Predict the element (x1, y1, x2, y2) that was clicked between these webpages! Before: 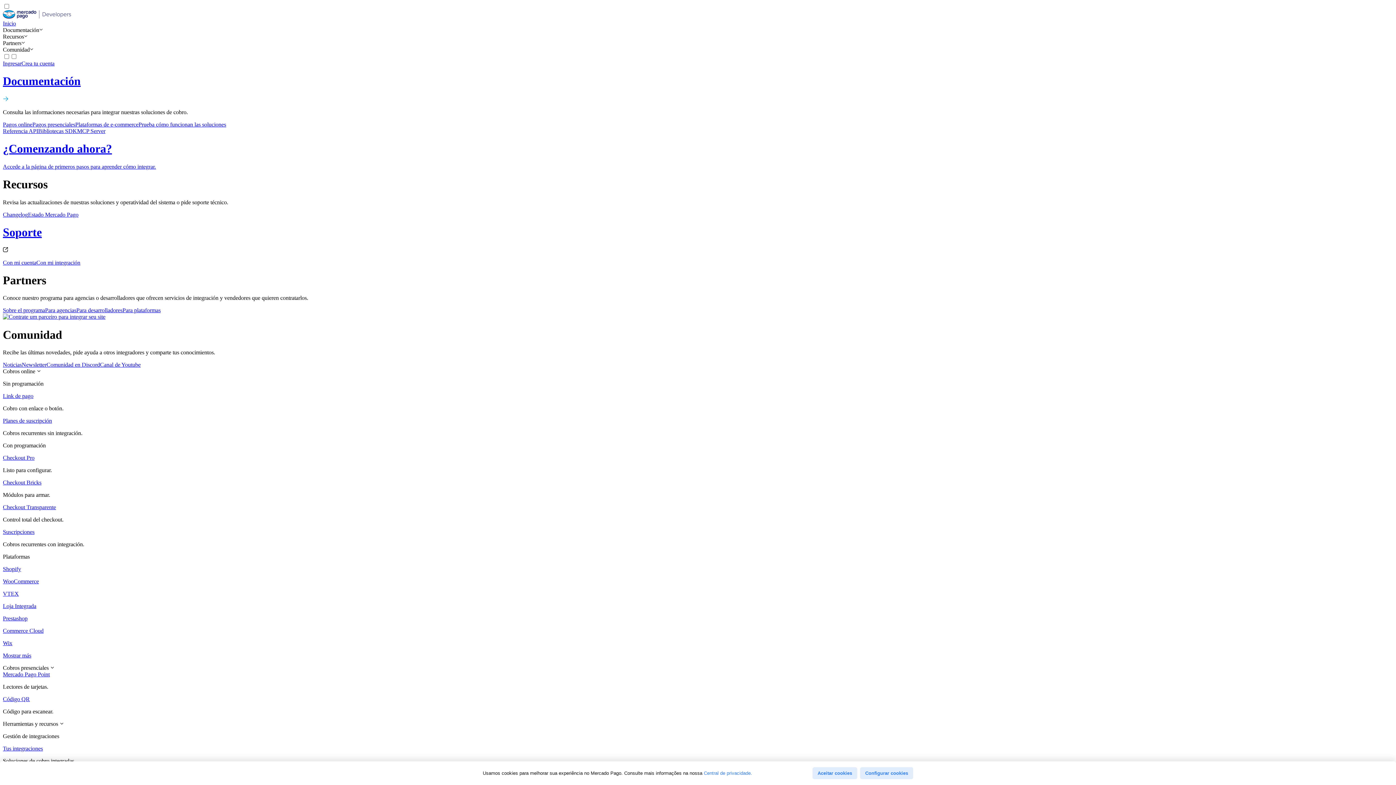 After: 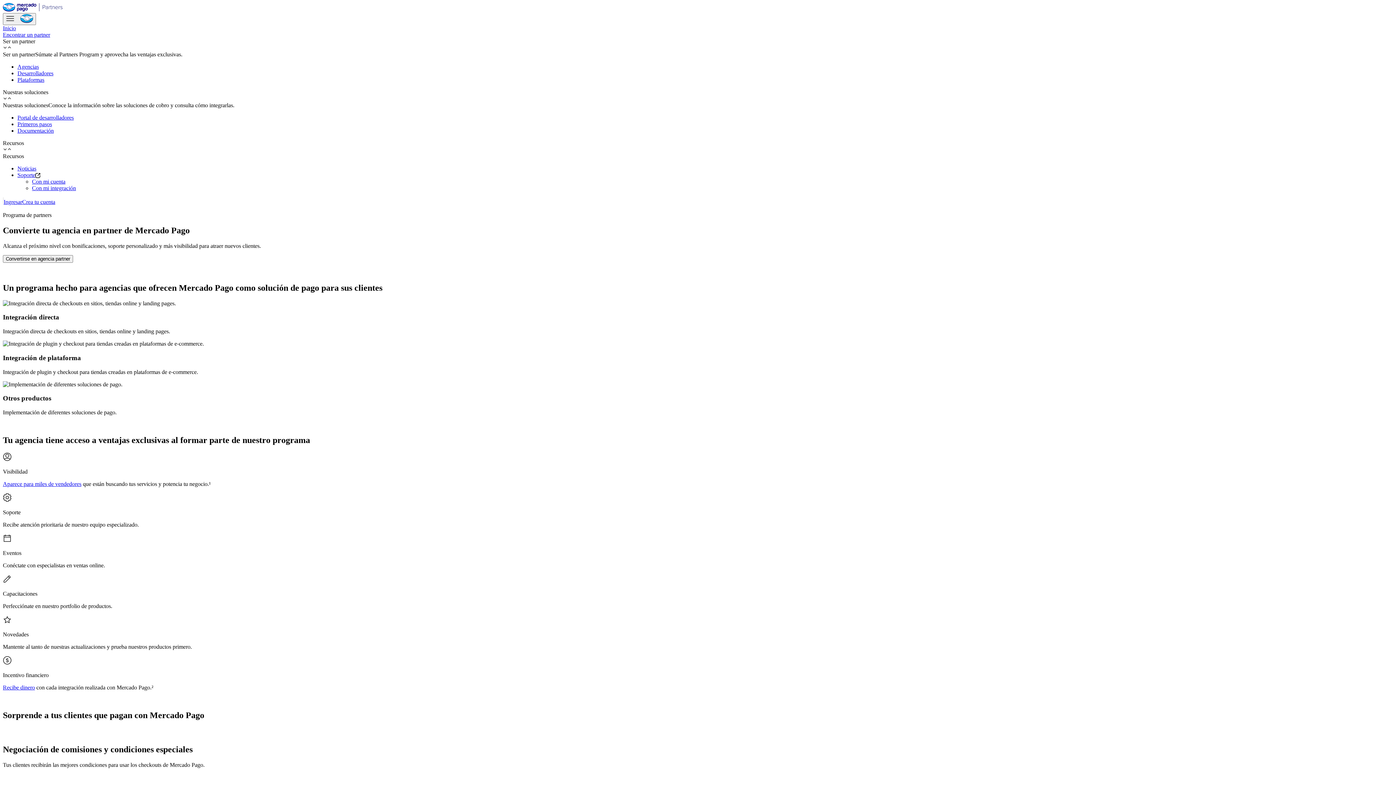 Action: bbox: (45, 307, 76, 313) label: Para agencias